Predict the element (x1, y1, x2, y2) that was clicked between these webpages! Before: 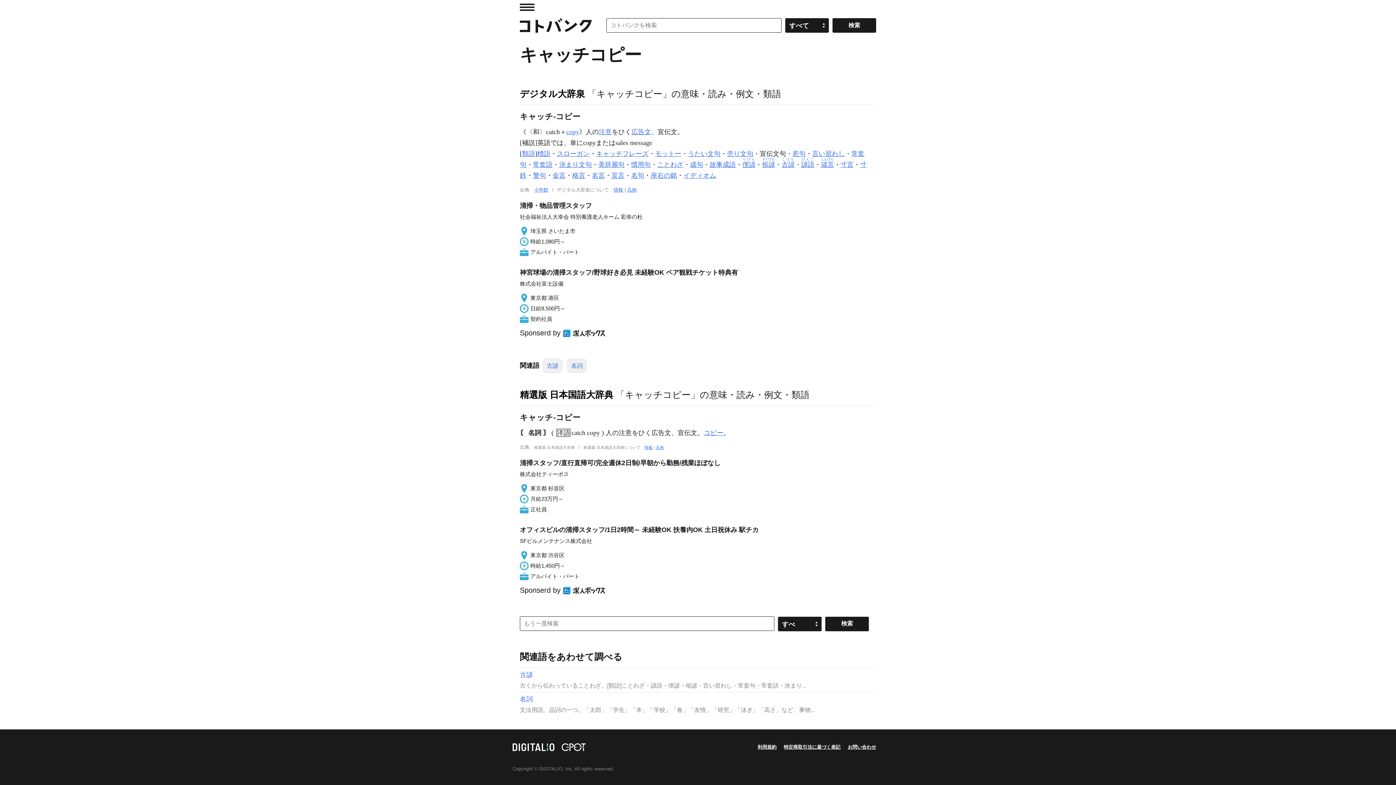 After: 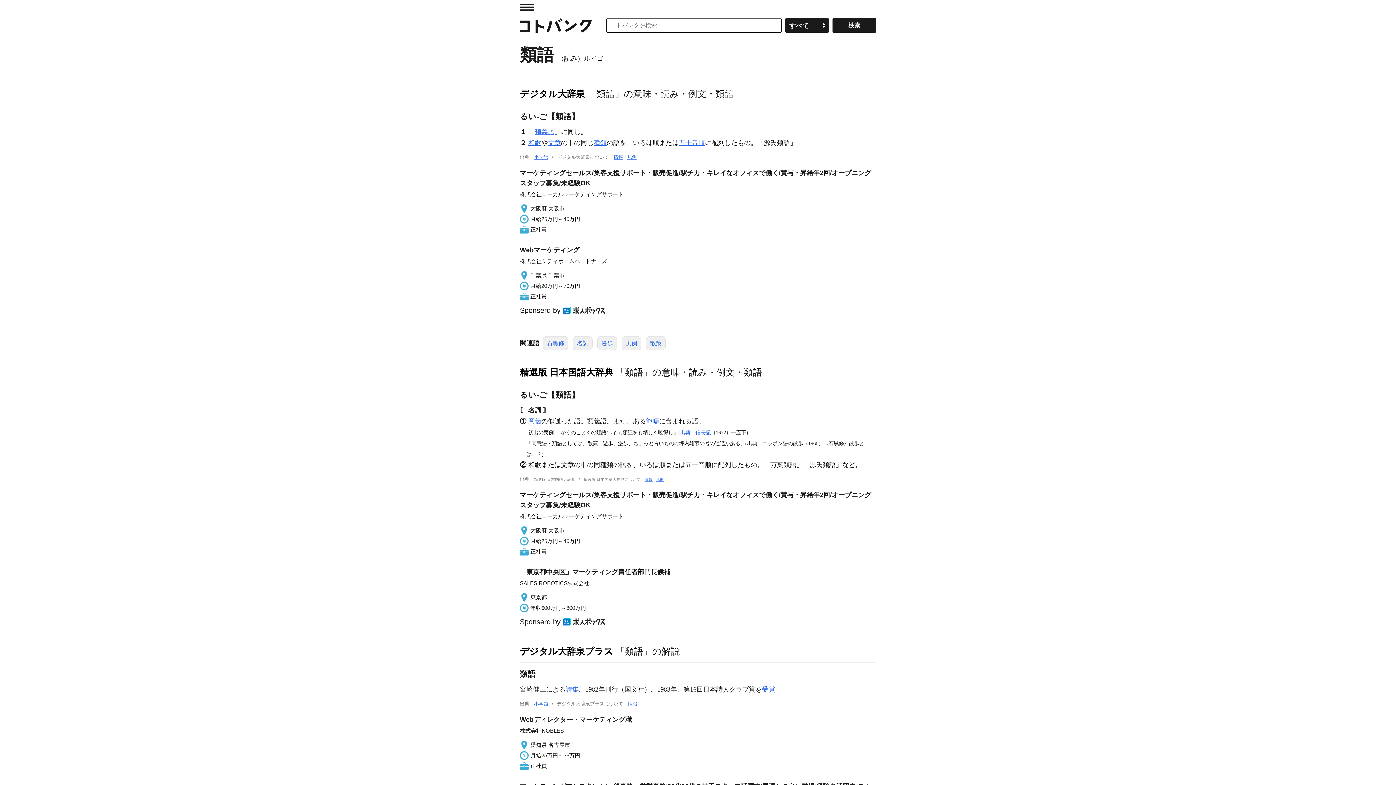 Action: label: 類語 bbox: (522, 150, 535, 157)